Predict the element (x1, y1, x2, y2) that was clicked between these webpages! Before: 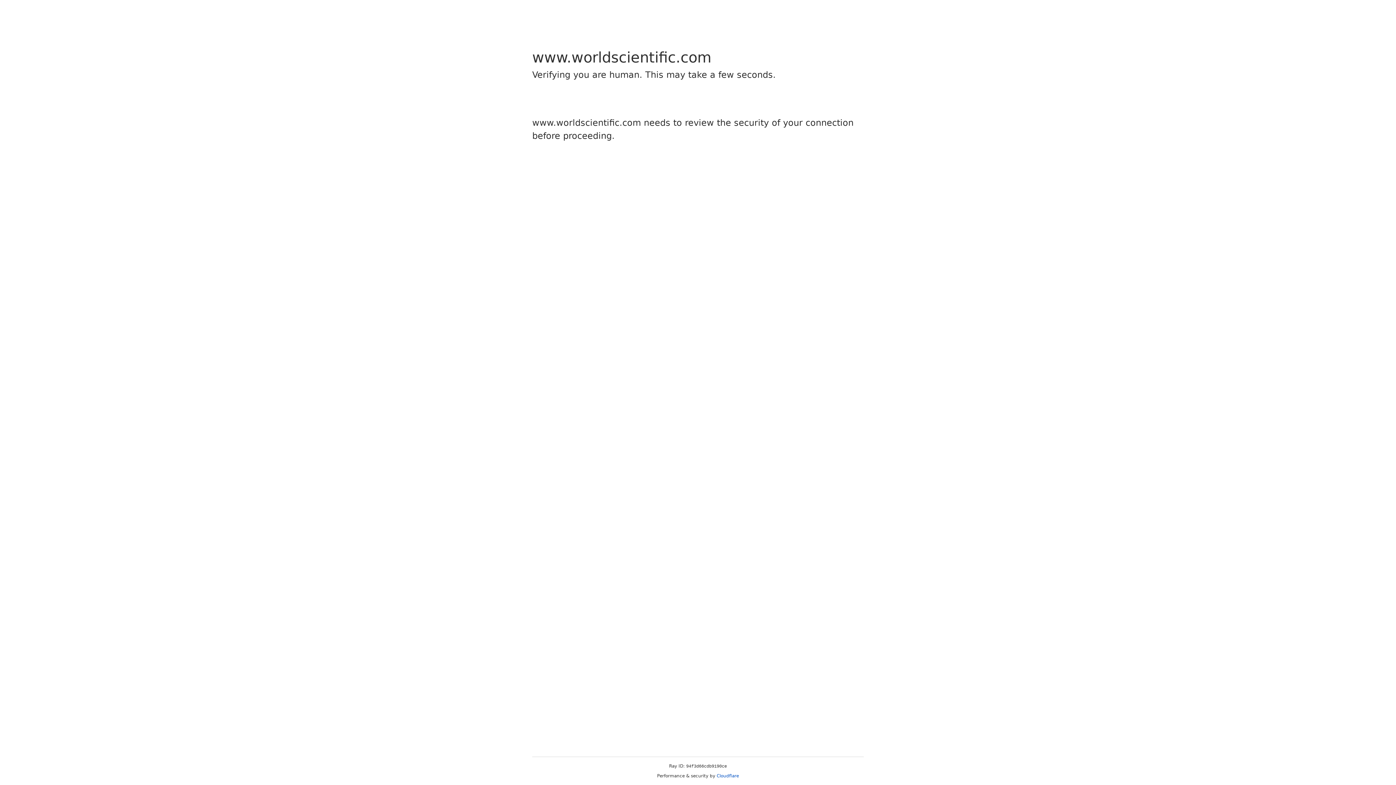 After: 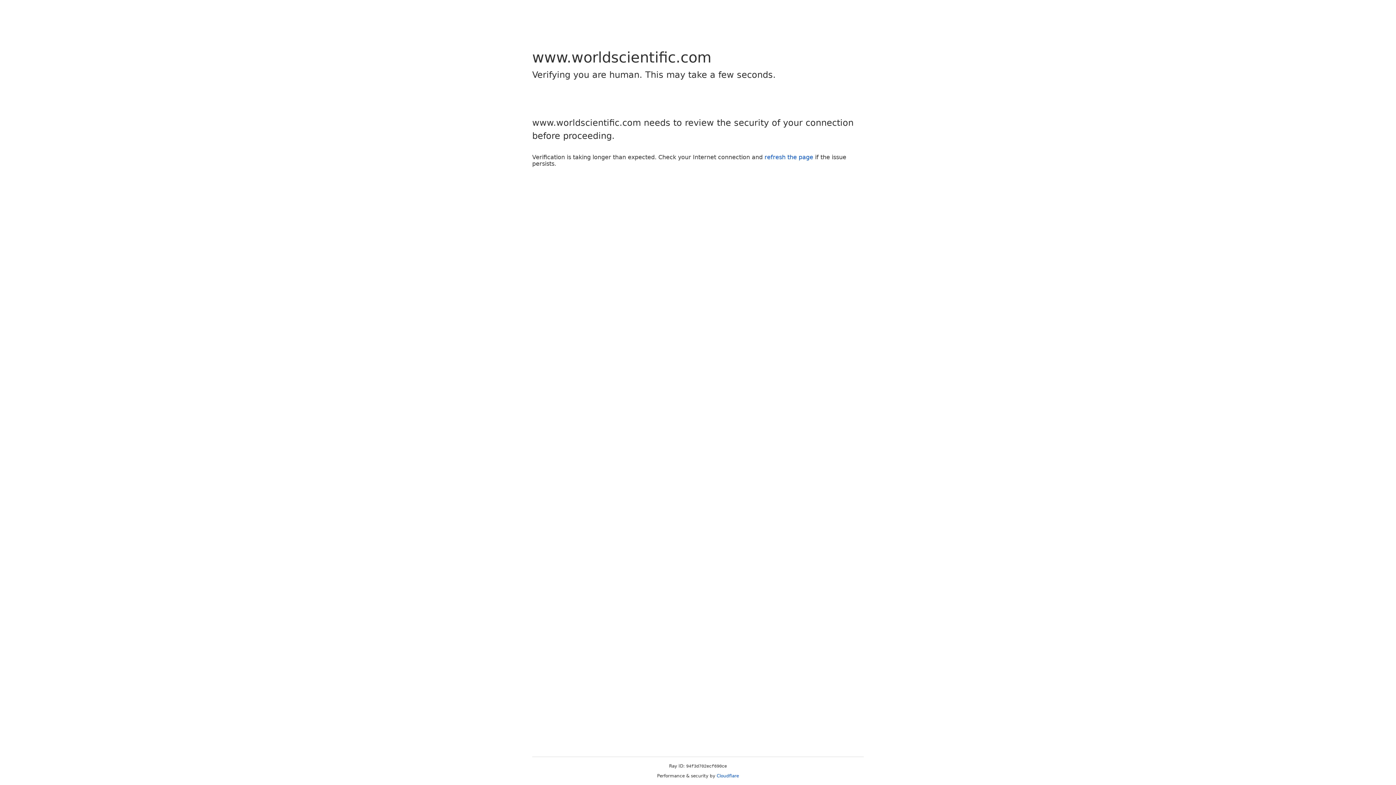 Action: bbox: (716, 773, 739, 778) label: Cloudflare